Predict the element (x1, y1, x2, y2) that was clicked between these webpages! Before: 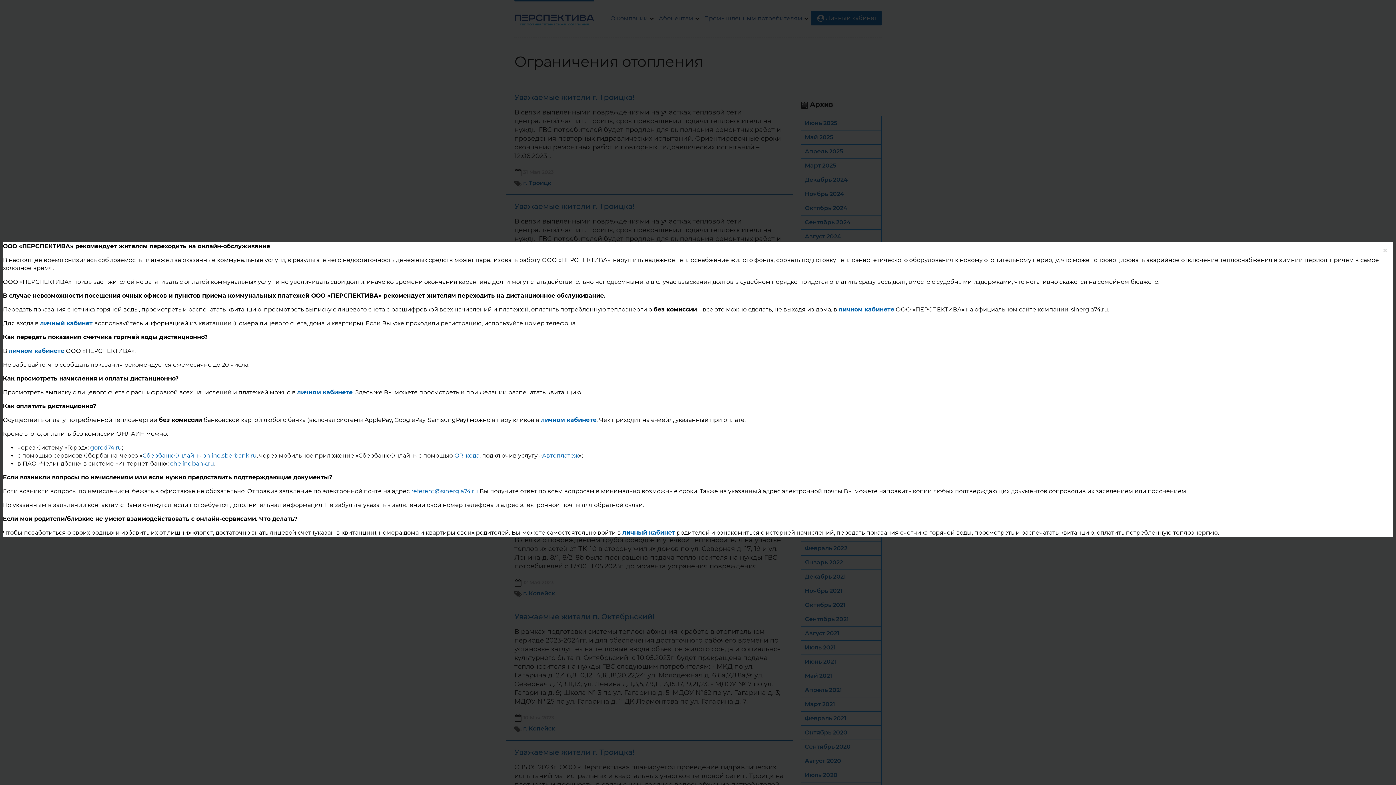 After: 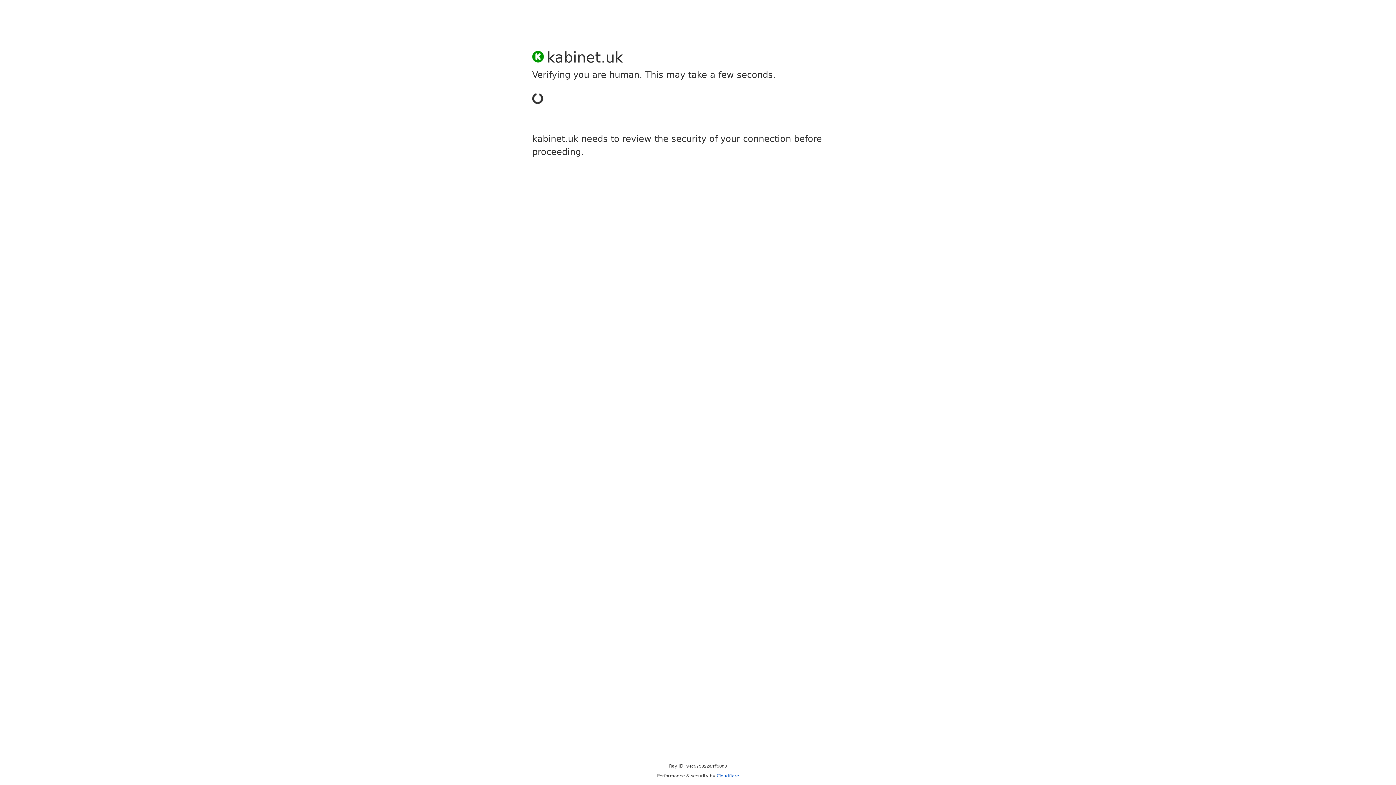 Action: label: личный кабинет bbox: (40, 320, 92, 326)